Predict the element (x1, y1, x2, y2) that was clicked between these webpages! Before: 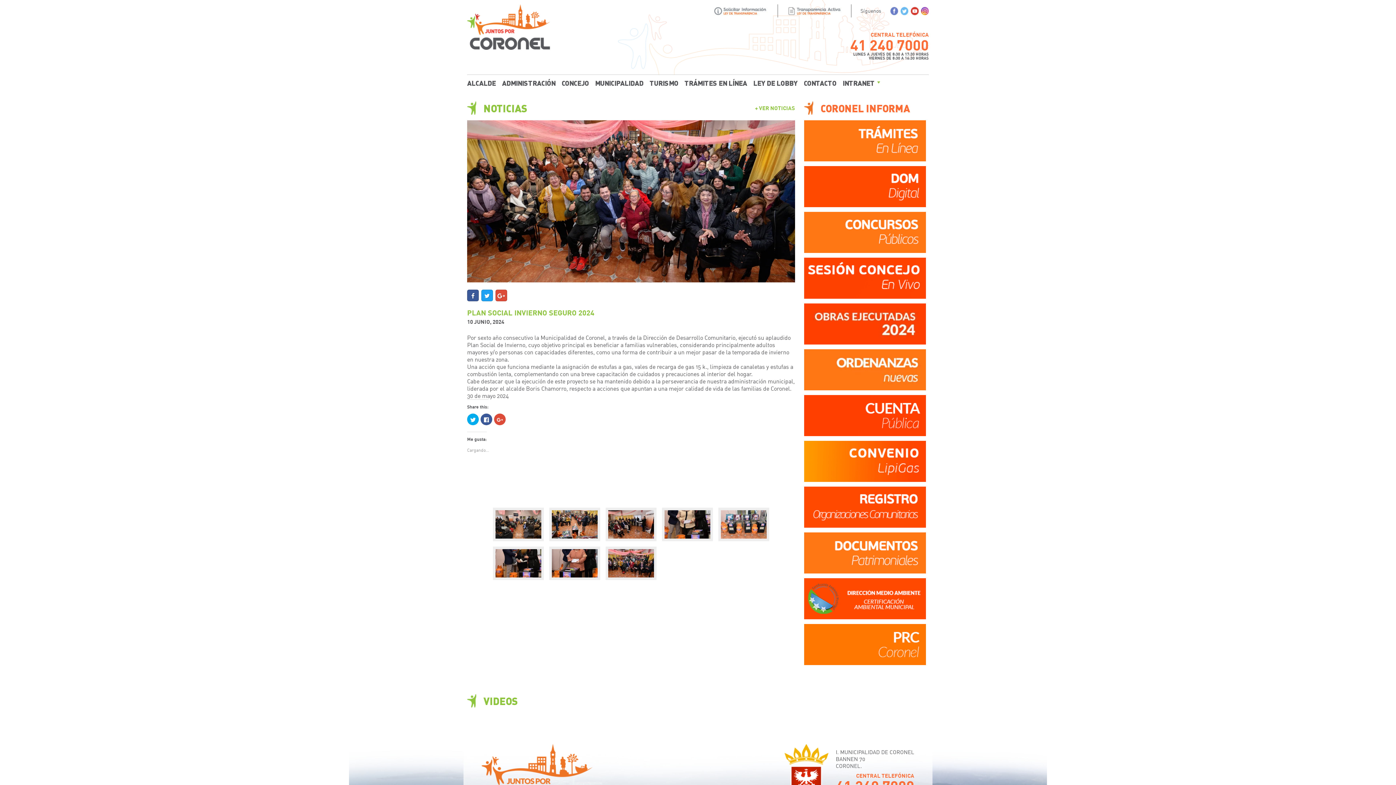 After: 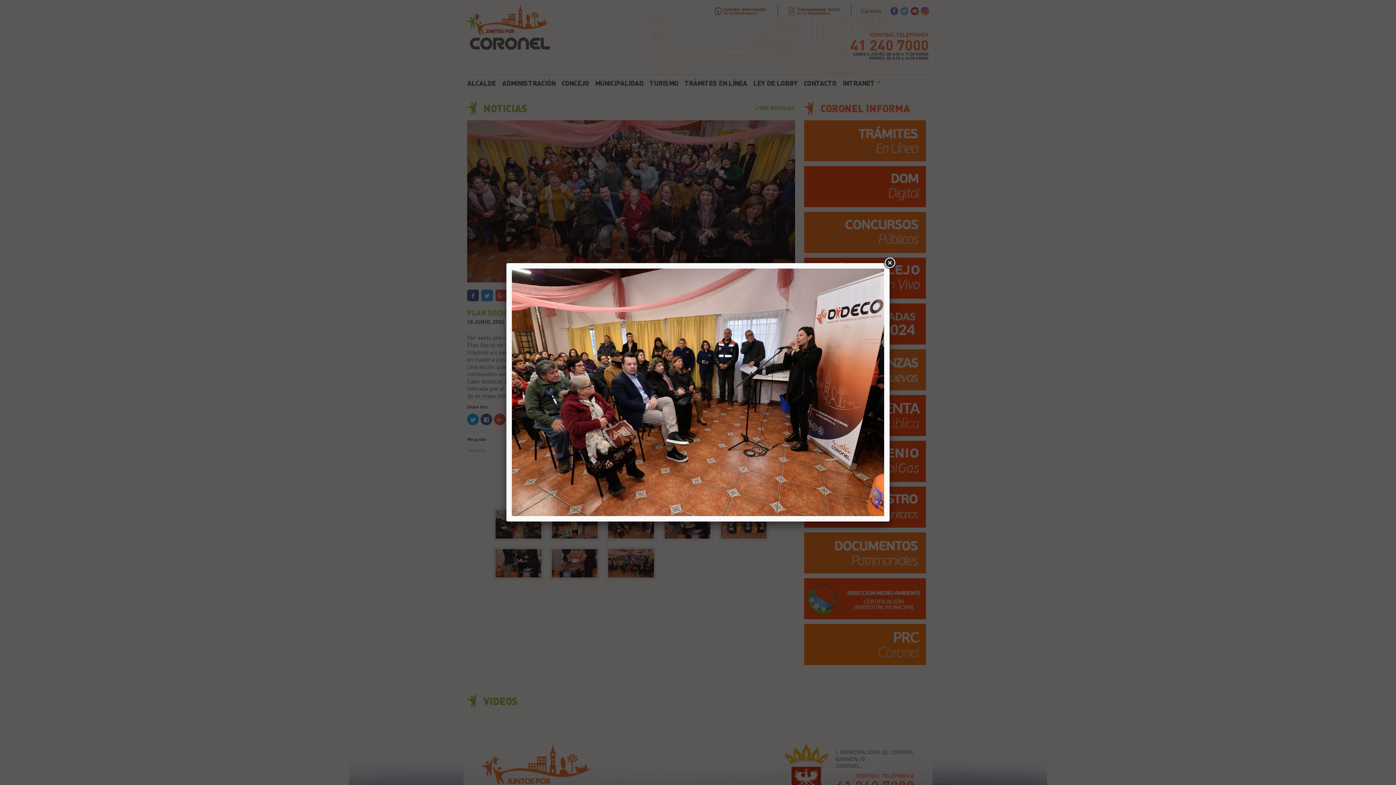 Action: bbox: (608, 510, 654, 538)